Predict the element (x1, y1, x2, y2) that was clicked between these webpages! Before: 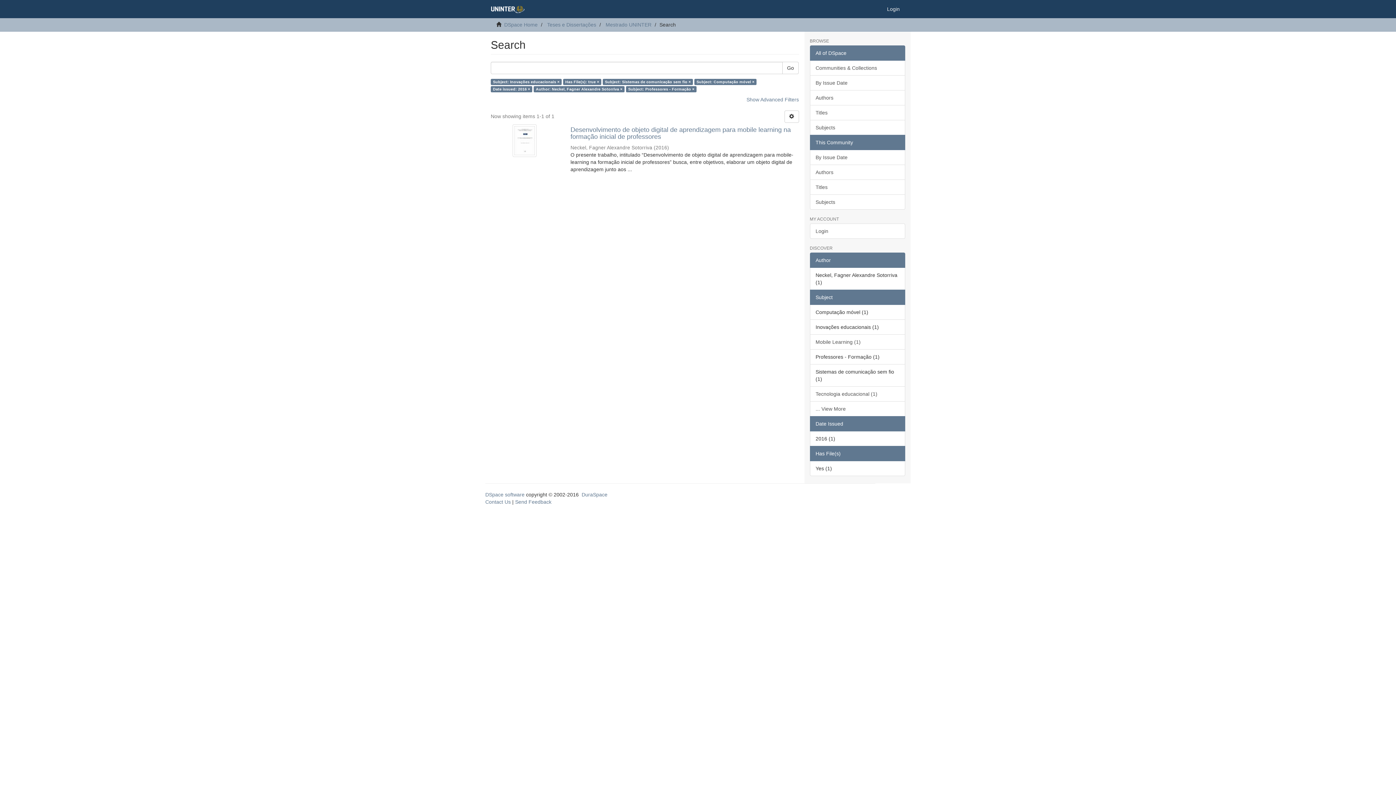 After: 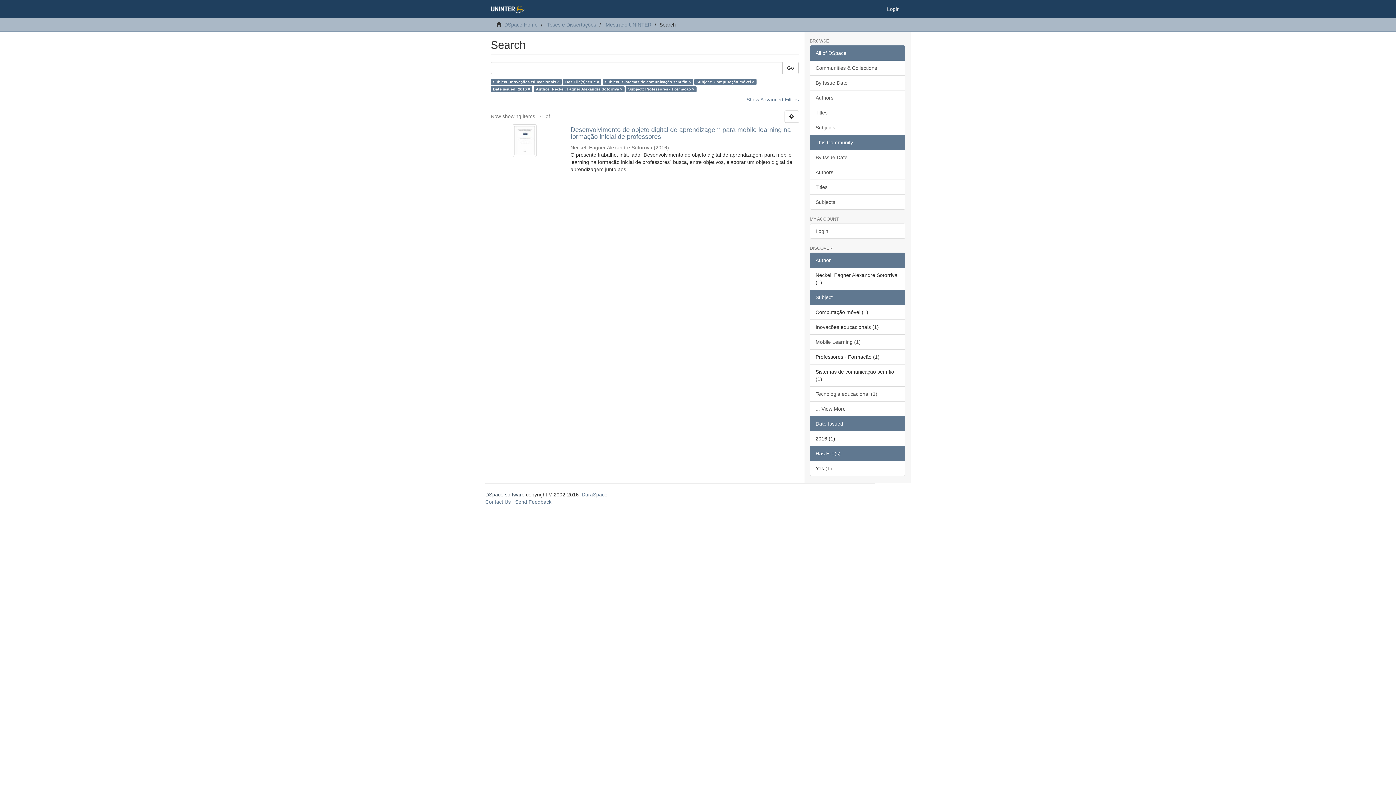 Action: label: DSpace software bbox: (485, 492, 524, 497)